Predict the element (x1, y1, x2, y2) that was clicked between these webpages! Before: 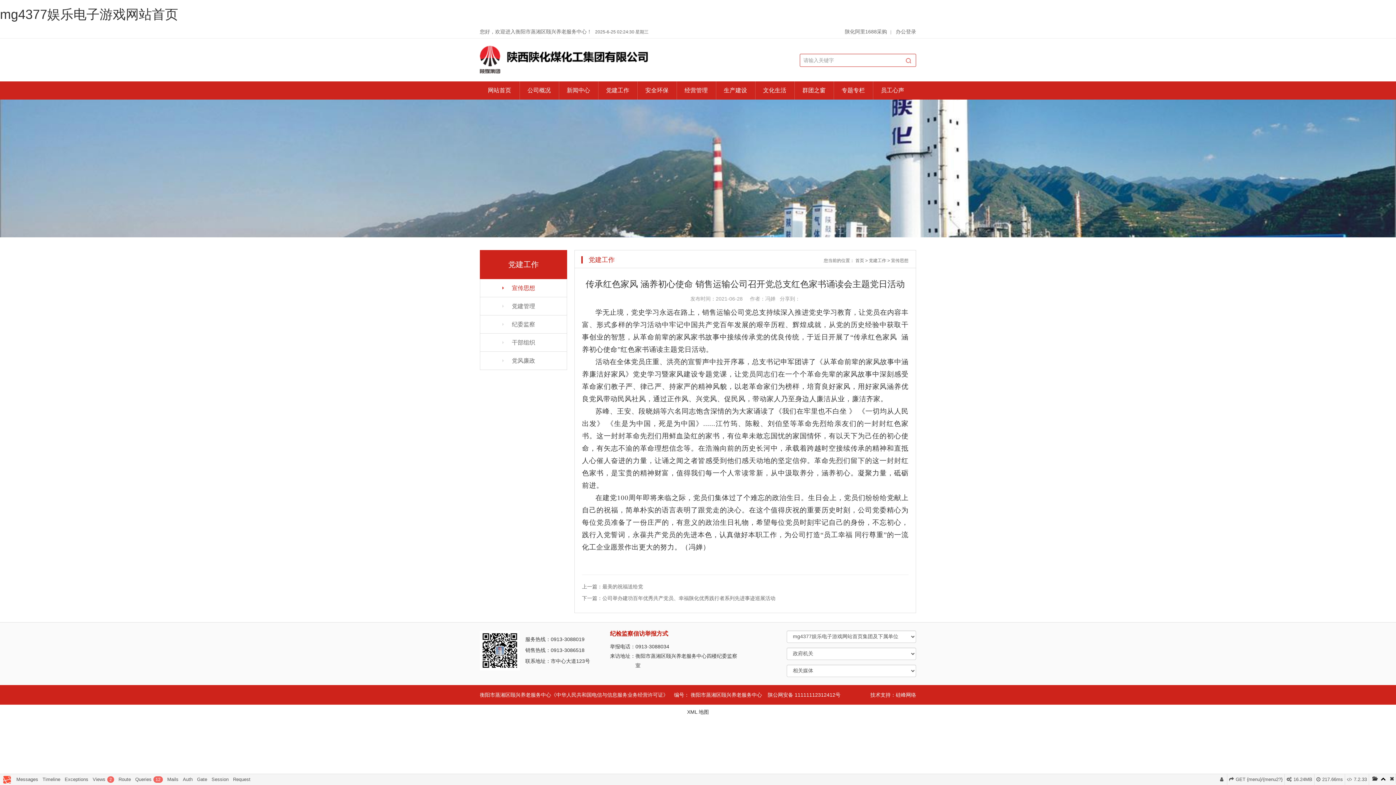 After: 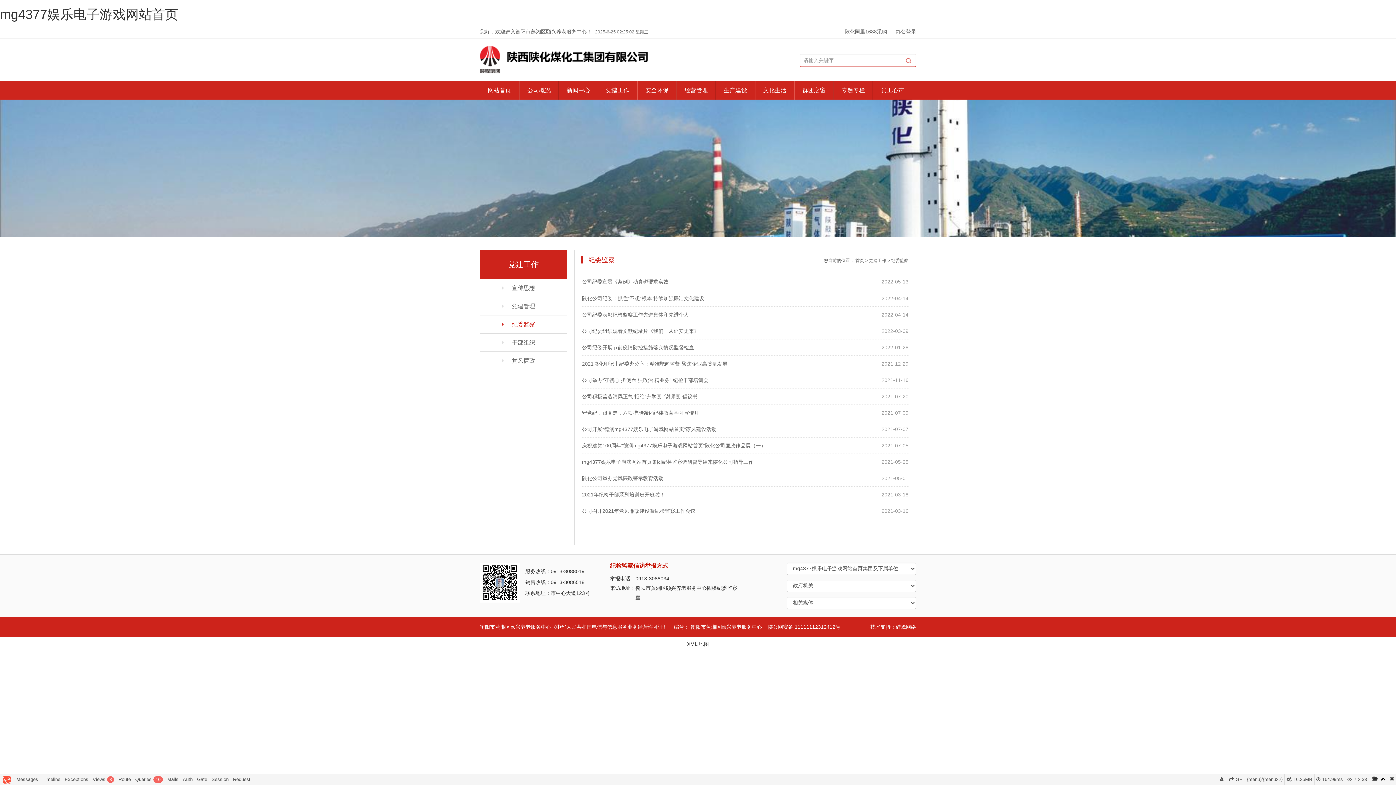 Action: label: 纪委监察 bbox: (480, 315, 566, 333)